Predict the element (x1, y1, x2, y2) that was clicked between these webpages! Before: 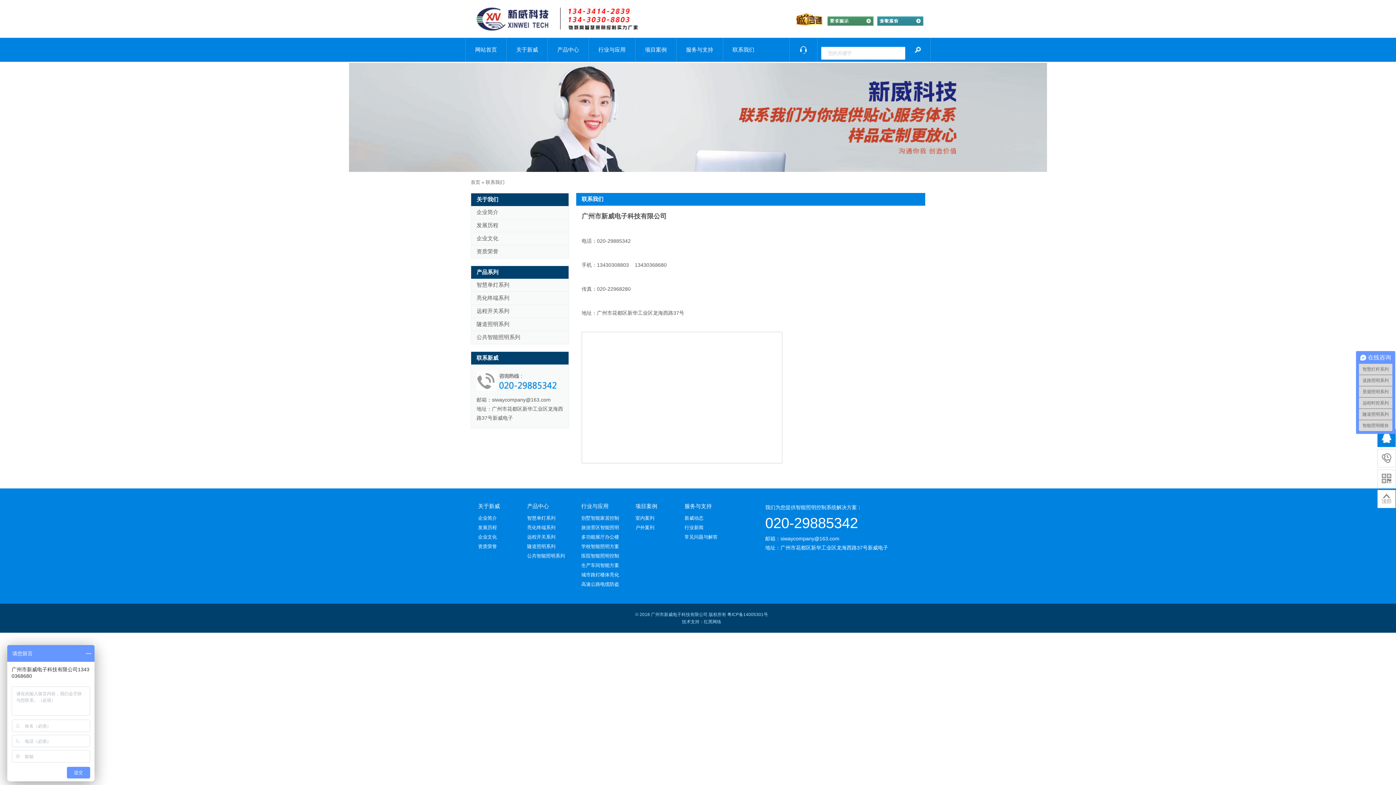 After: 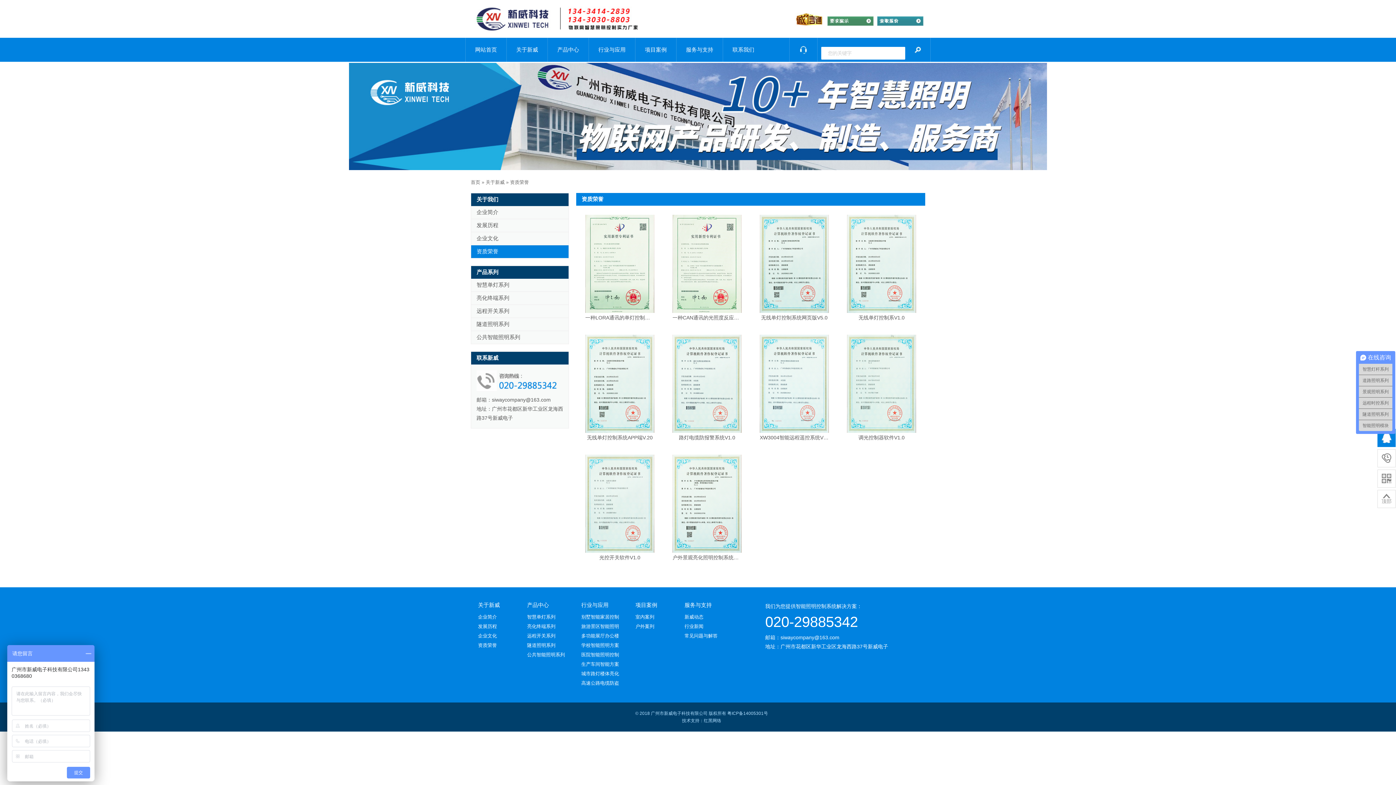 Action: bbox: (478, 544, 497, 549) label: 资质荣誉